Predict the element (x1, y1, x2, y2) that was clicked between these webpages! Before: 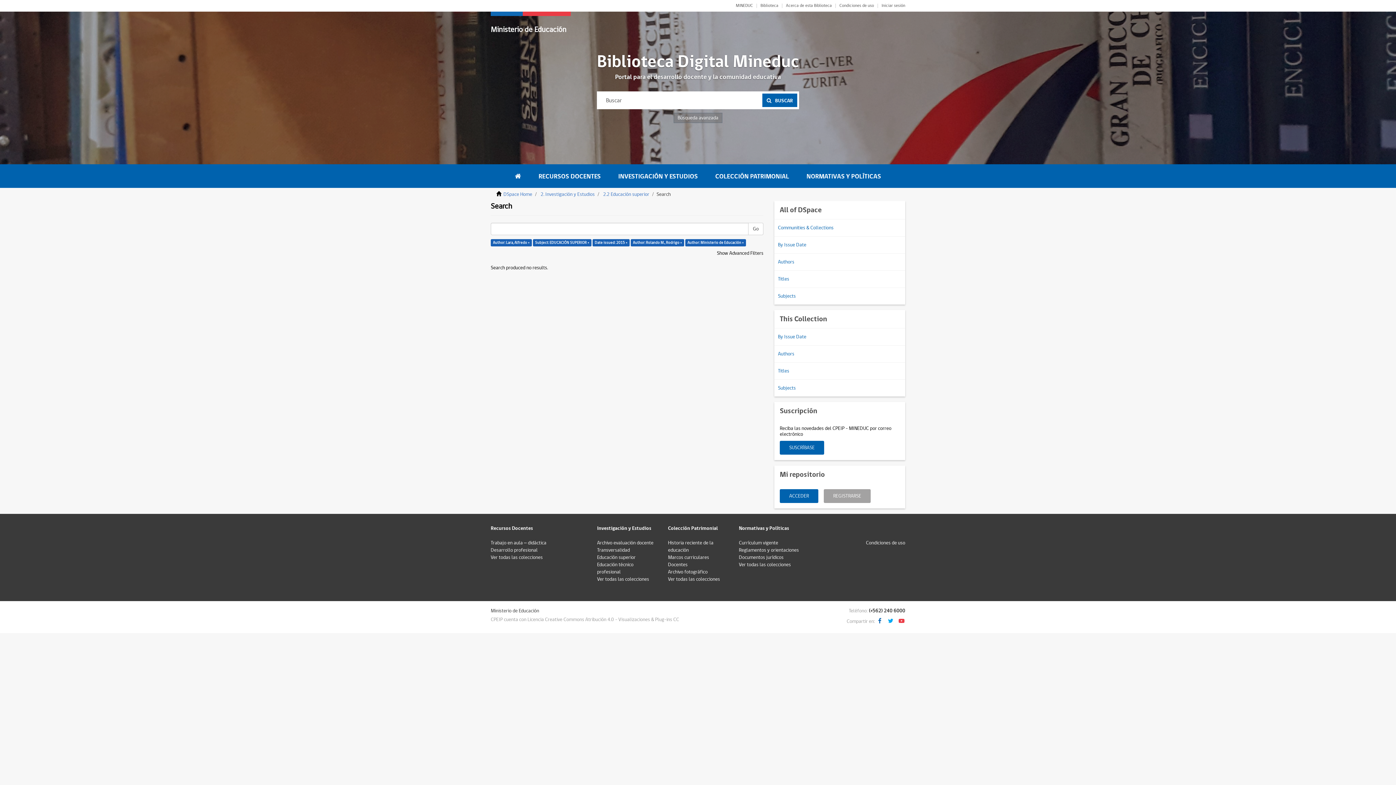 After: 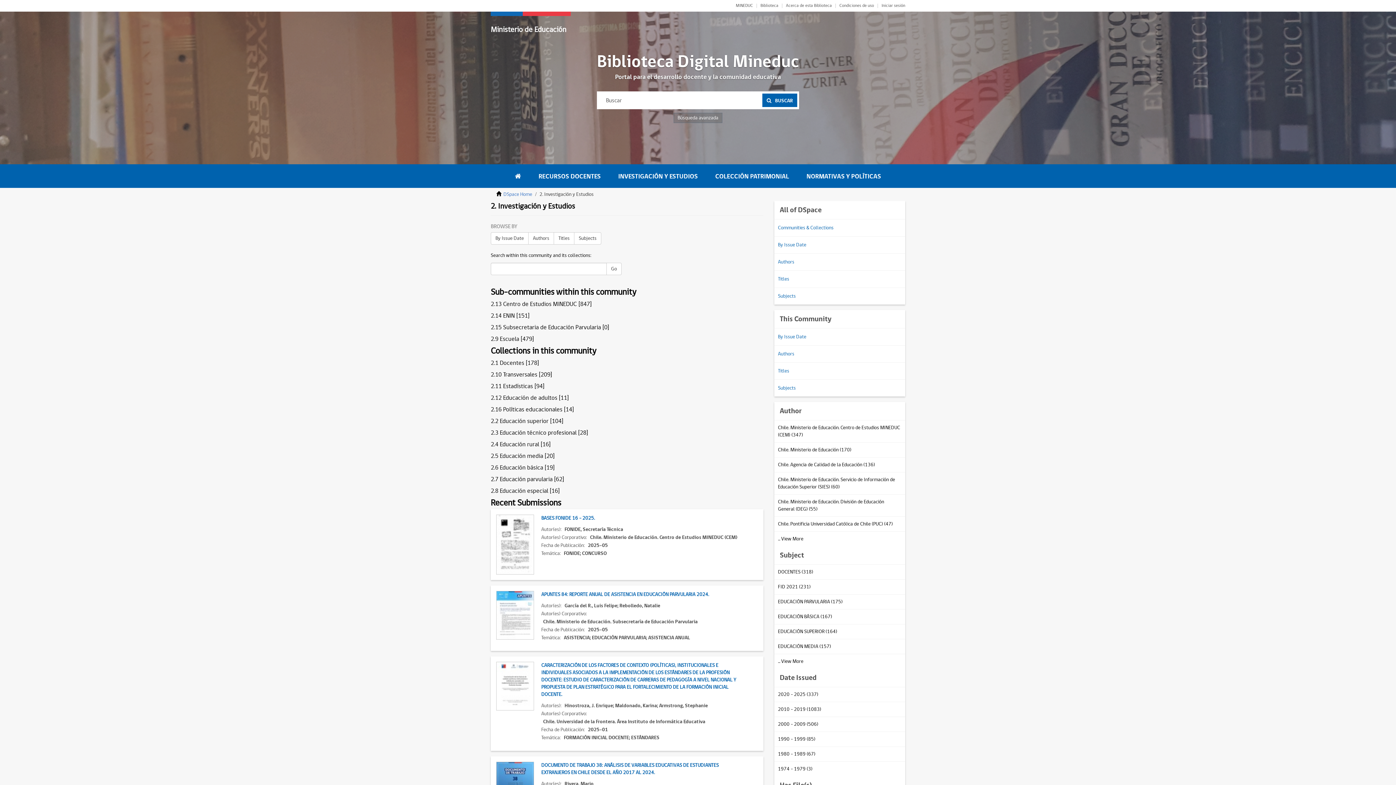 Action: label: INVESTIGACIÓN Y ESTUDIOS bbox: (609, 164, 706, 187)